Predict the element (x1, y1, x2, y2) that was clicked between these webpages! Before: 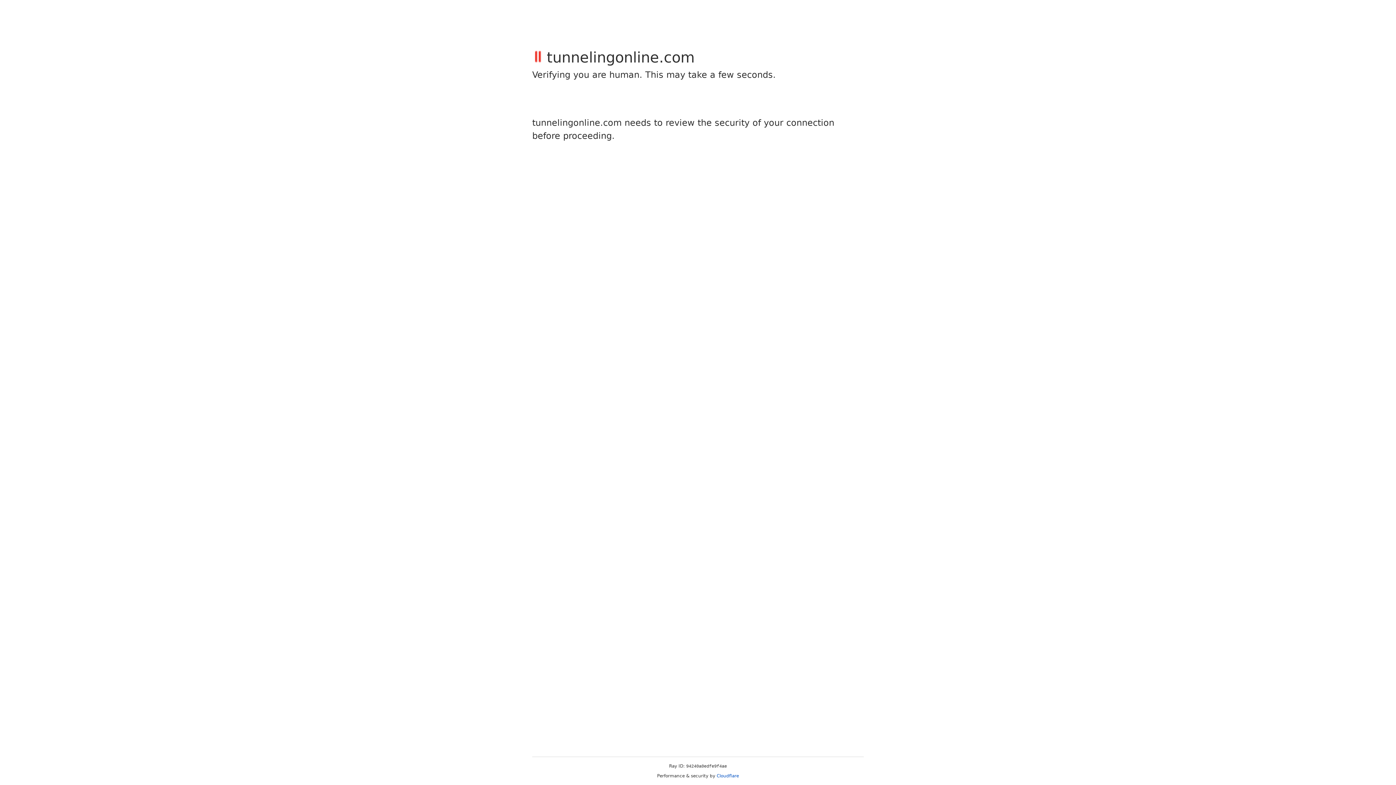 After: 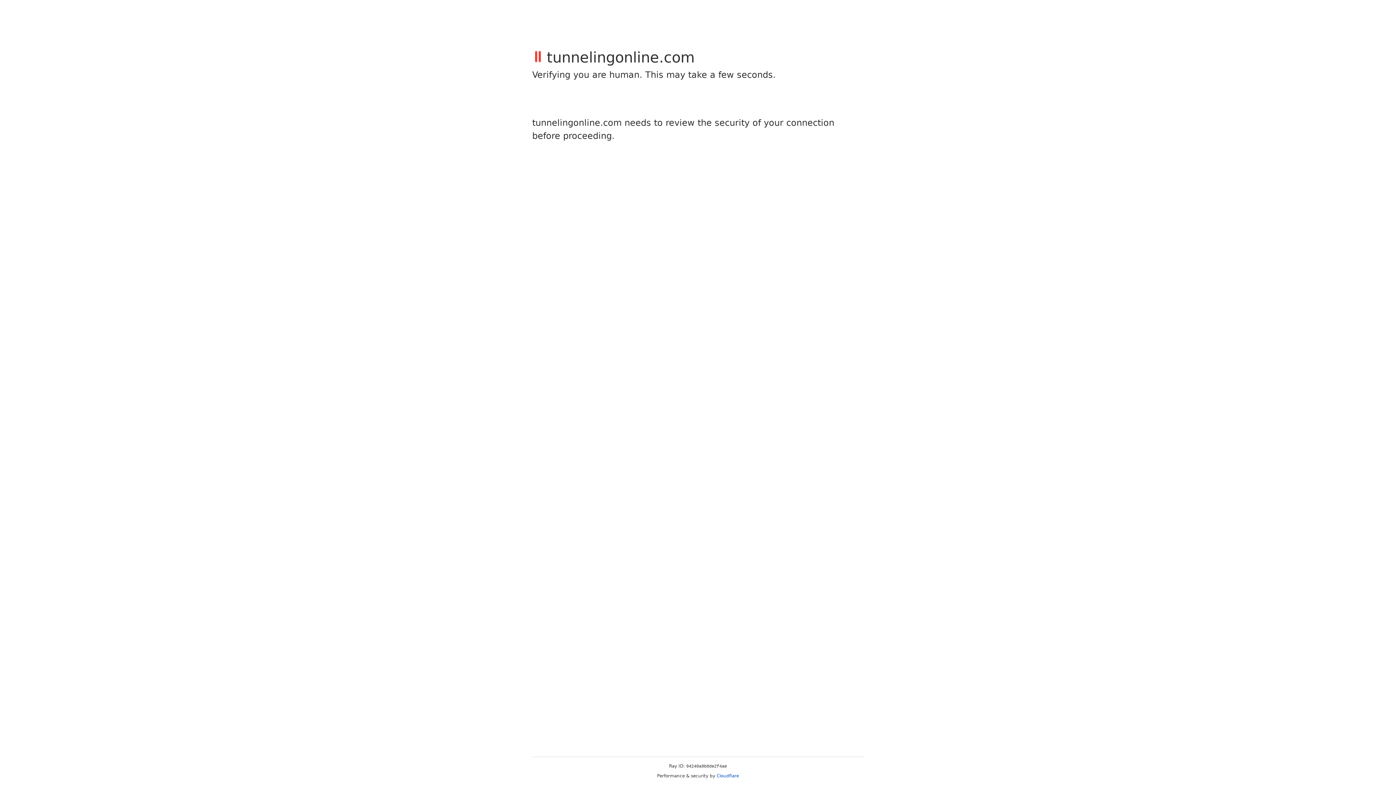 Action: bbox: (716, 773, 739, 778) label: Cloudflare